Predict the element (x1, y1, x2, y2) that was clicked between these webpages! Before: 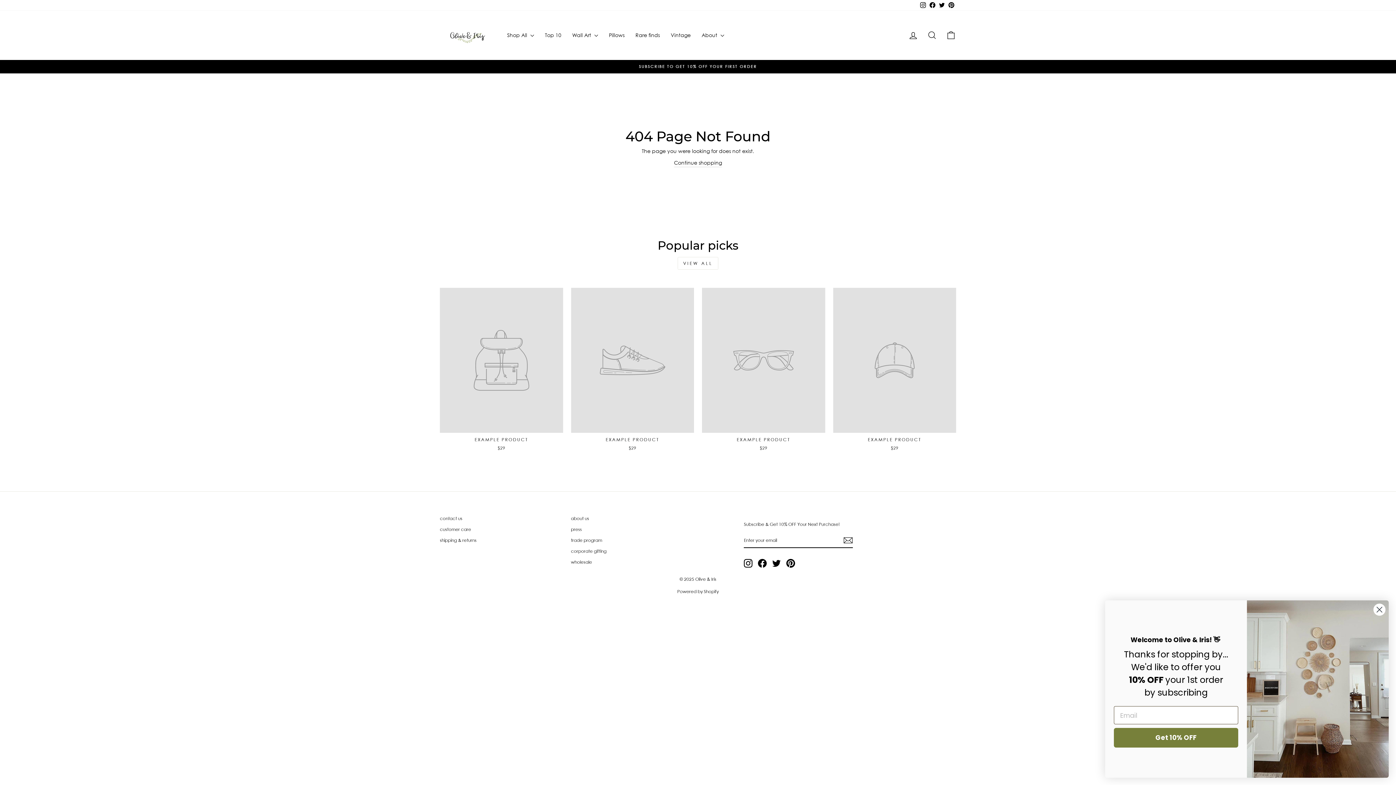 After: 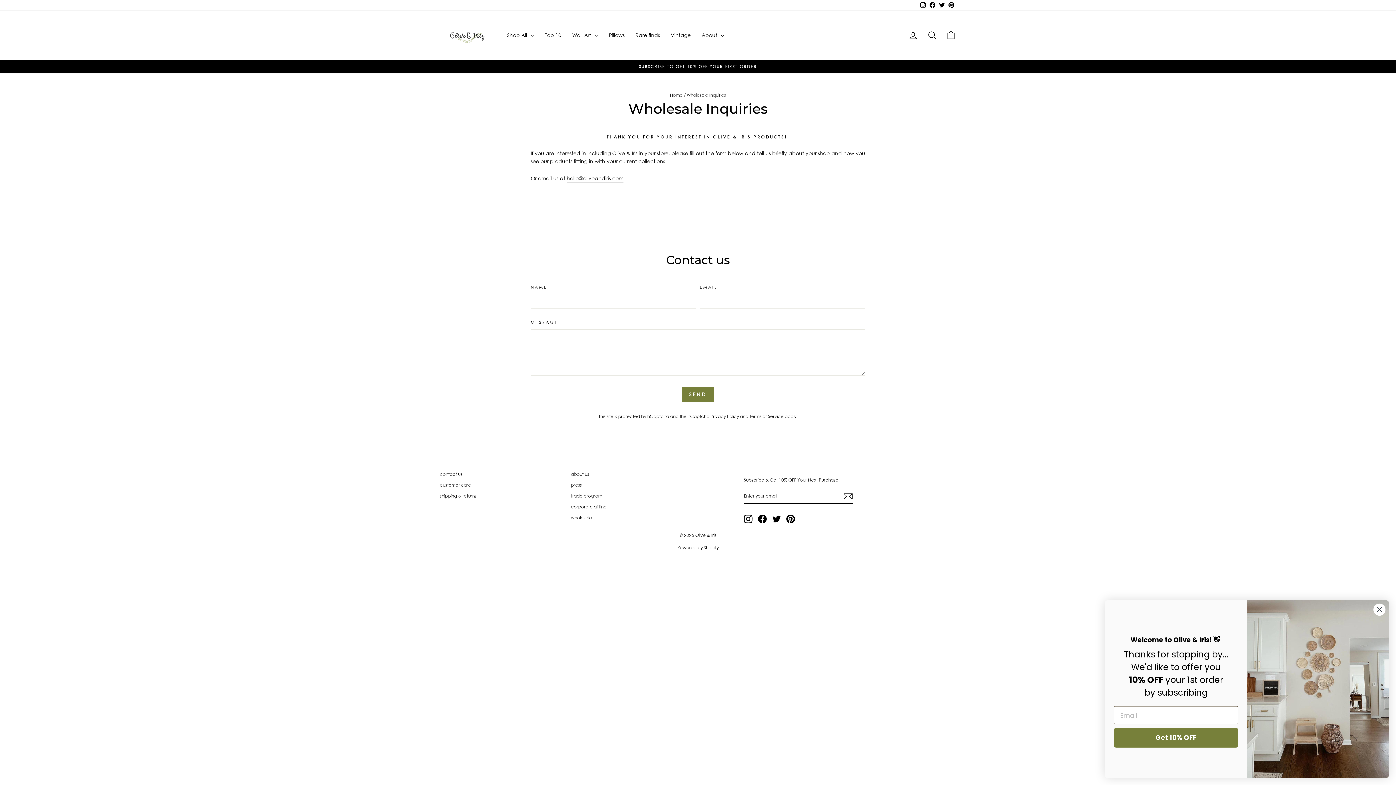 Action: bbox: (571, 557, 592, 567) label: wholesale